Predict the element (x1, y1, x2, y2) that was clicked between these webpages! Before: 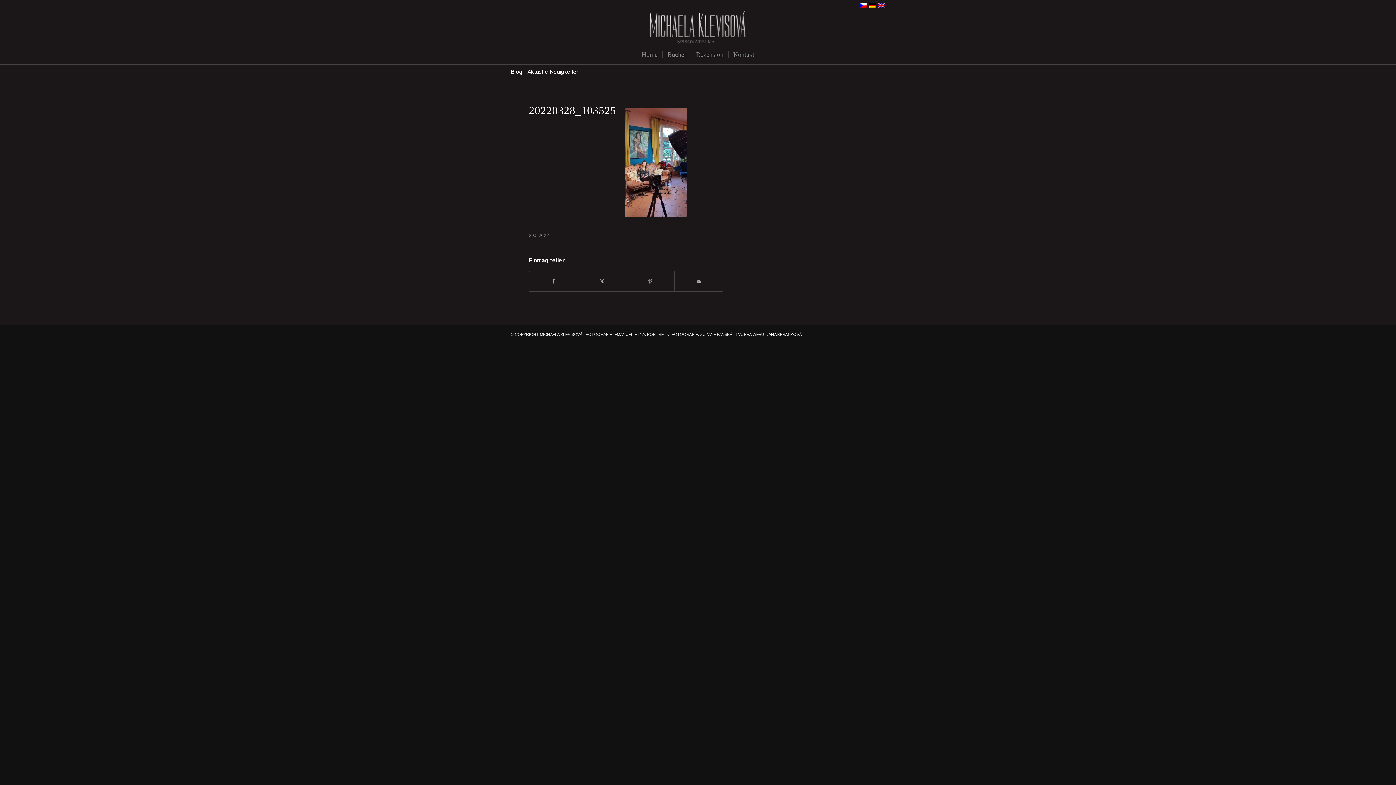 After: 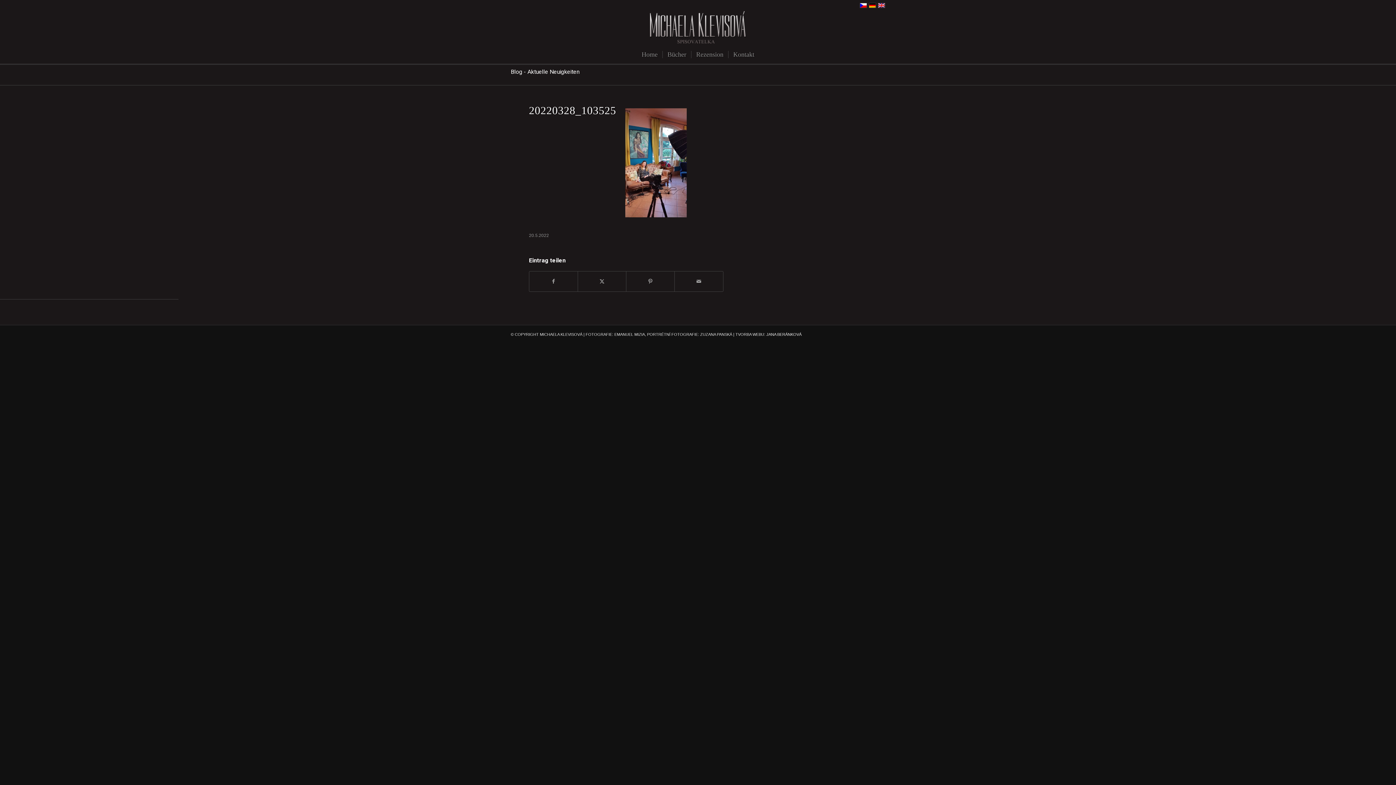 Action: bbox: (869, 2, 876, 8)